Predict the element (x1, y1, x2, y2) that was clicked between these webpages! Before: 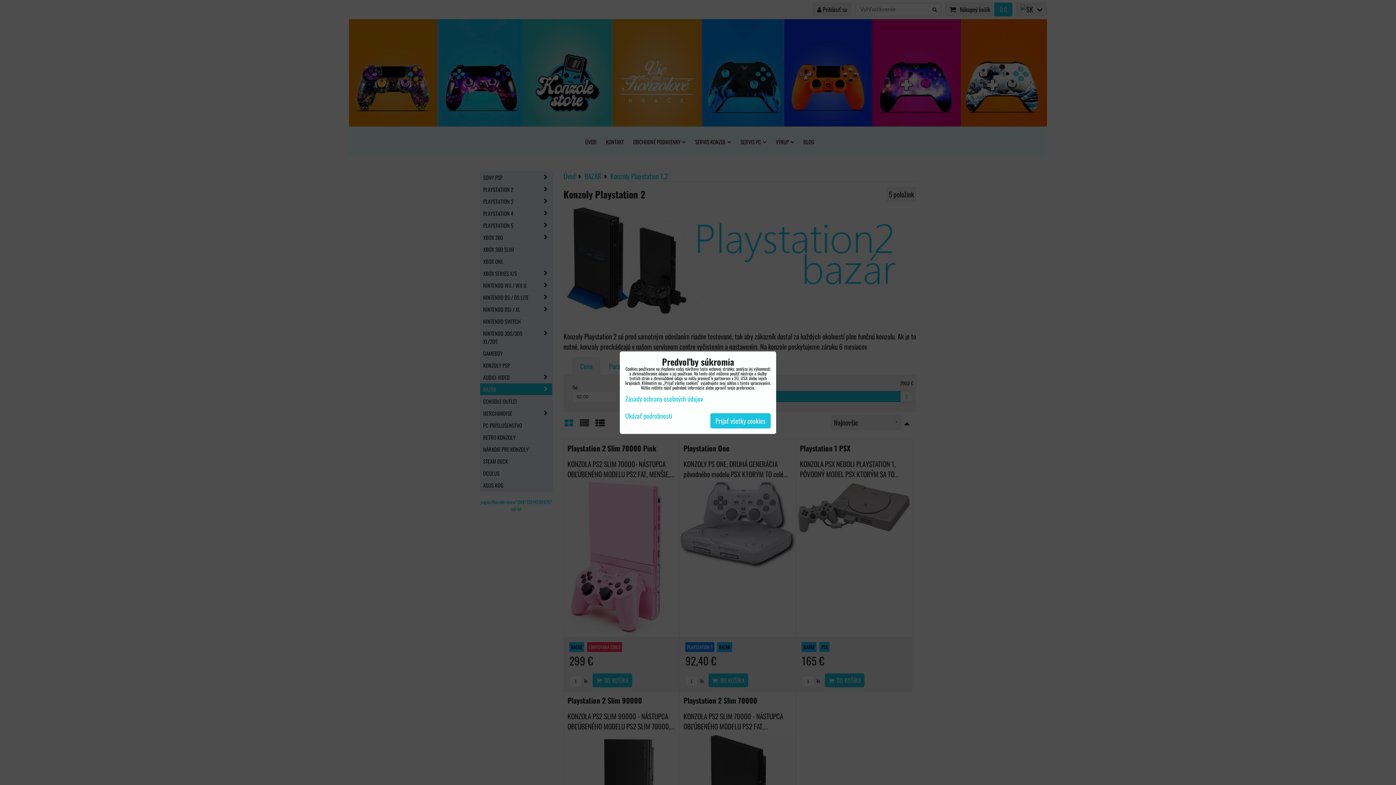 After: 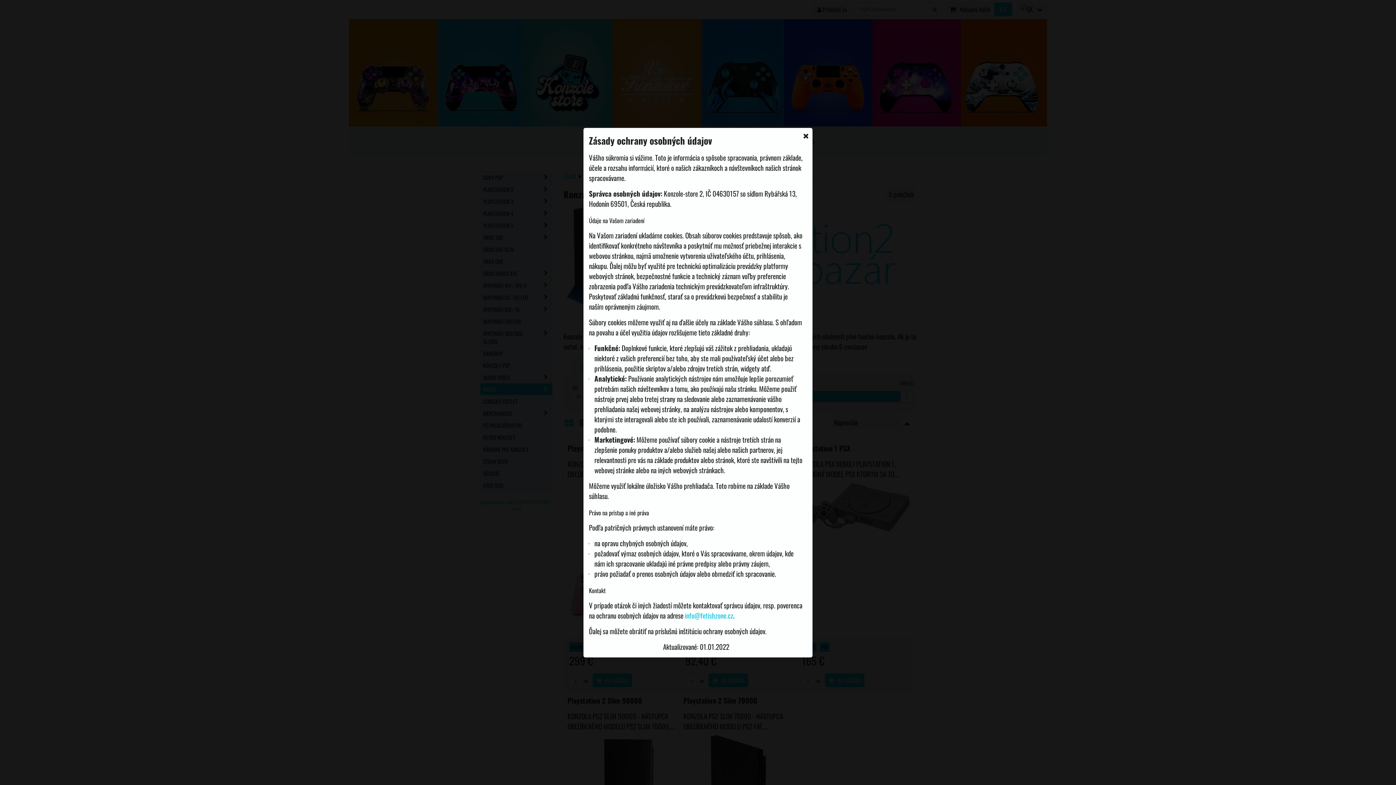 Action: label: Zásady ochrany osobných údajov bbox: (625, 394, 703, 403)